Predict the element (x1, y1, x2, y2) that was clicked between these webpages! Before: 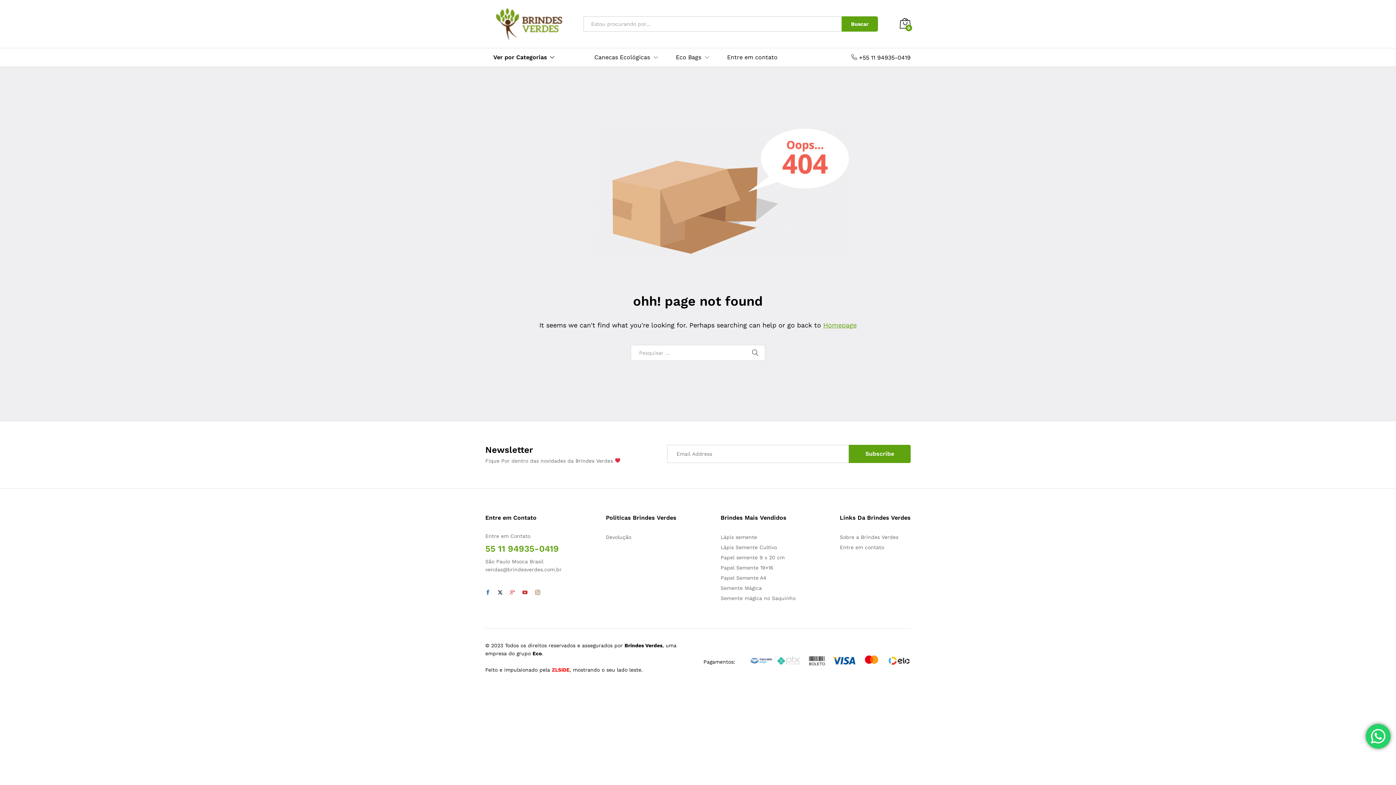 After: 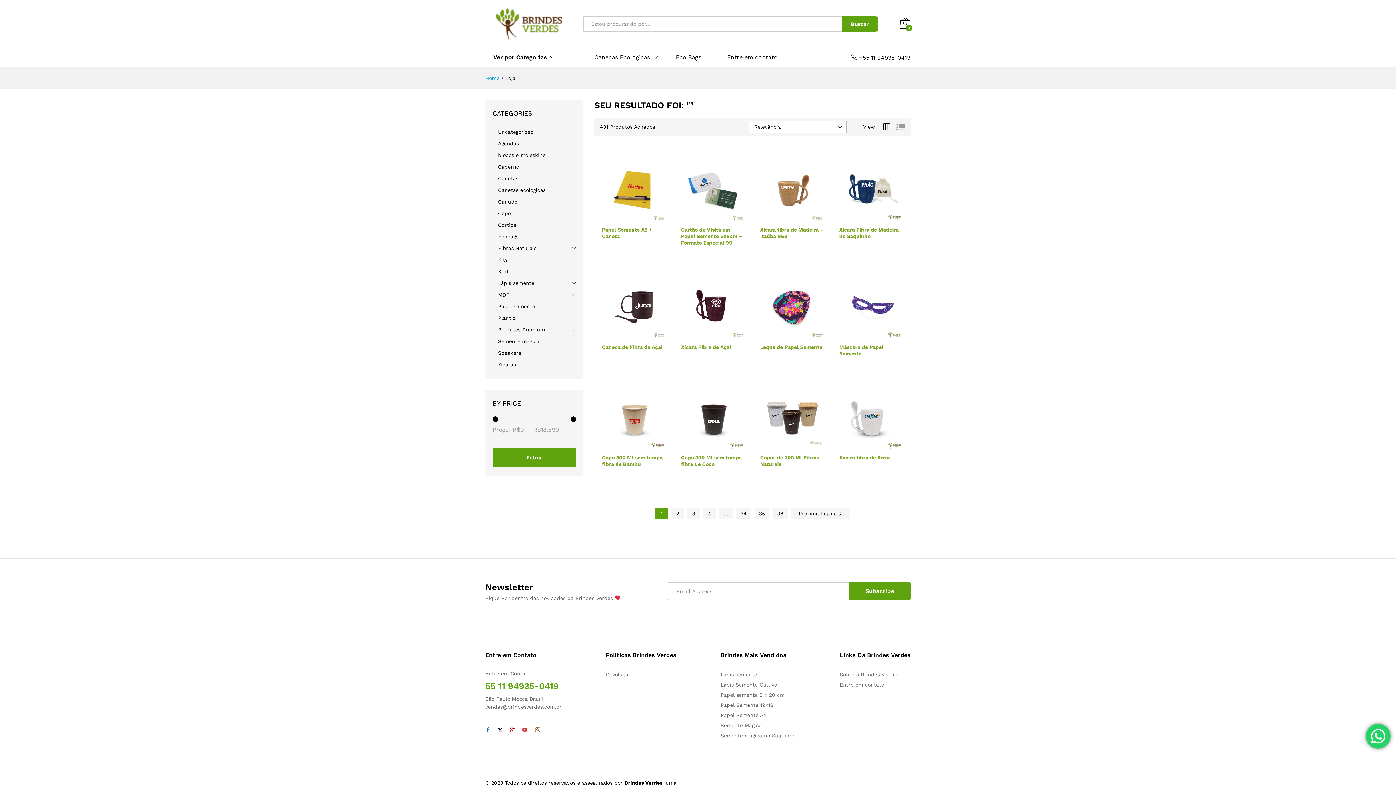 Action: label: Buscar bbox: (841, 16, 878, 31)